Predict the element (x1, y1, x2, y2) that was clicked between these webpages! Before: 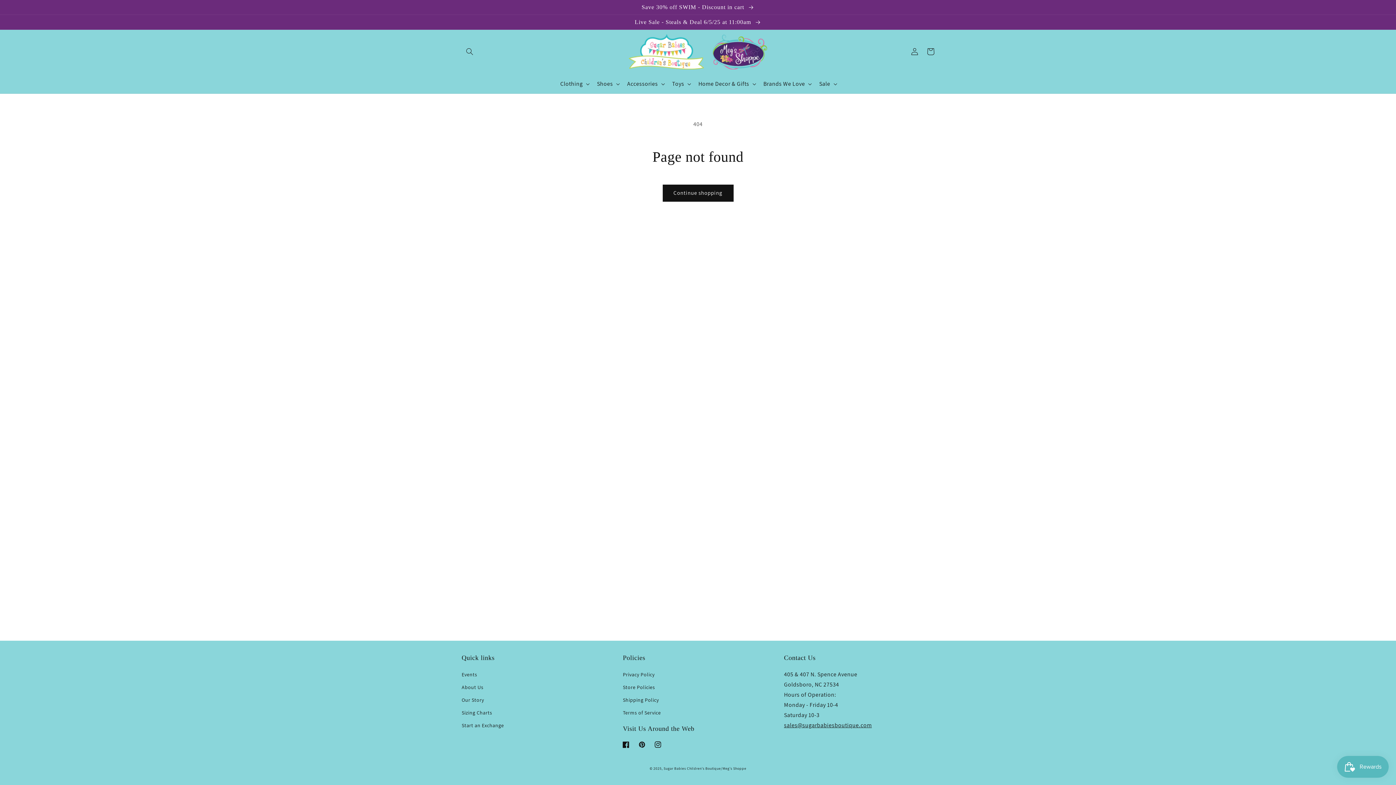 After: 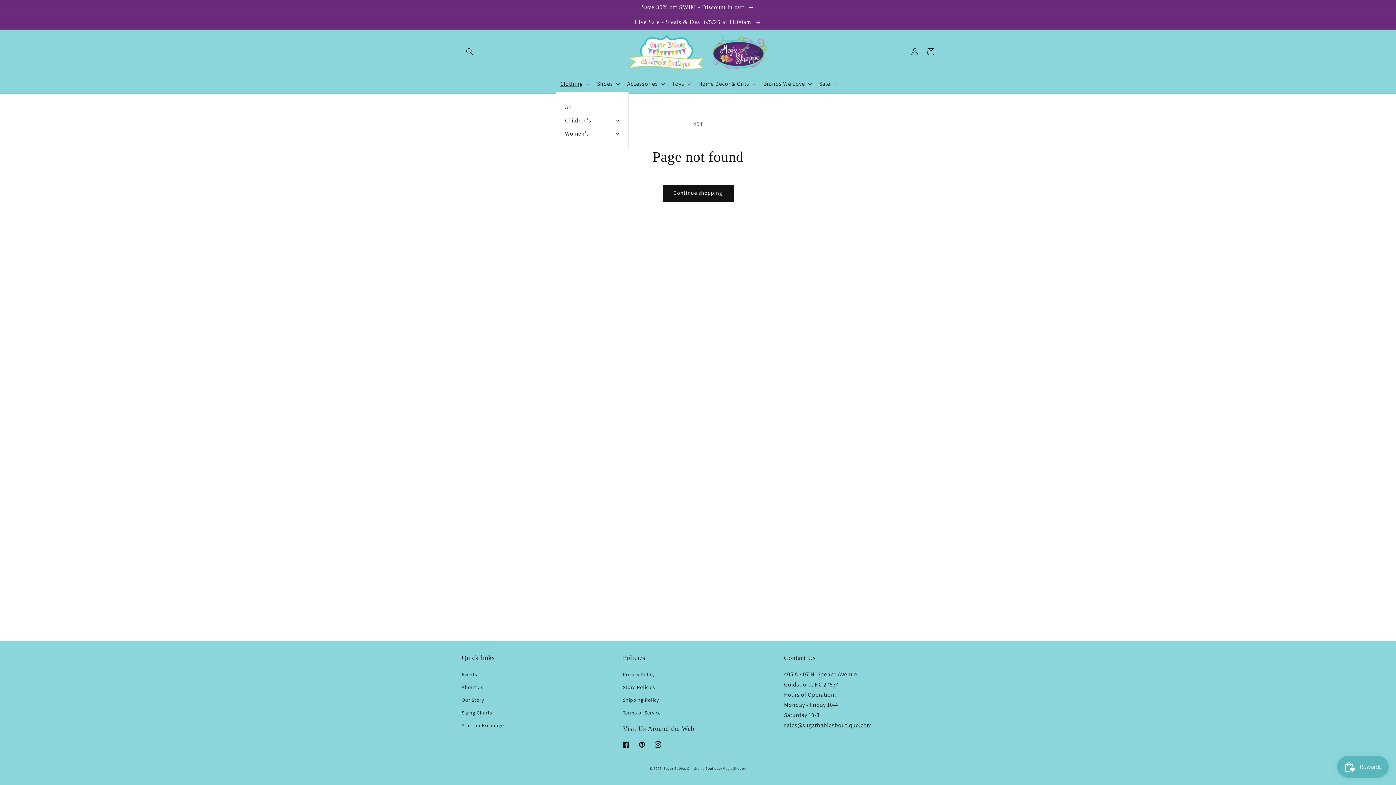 Action: bbox: (556, 75, 592, 91) label: Clothing